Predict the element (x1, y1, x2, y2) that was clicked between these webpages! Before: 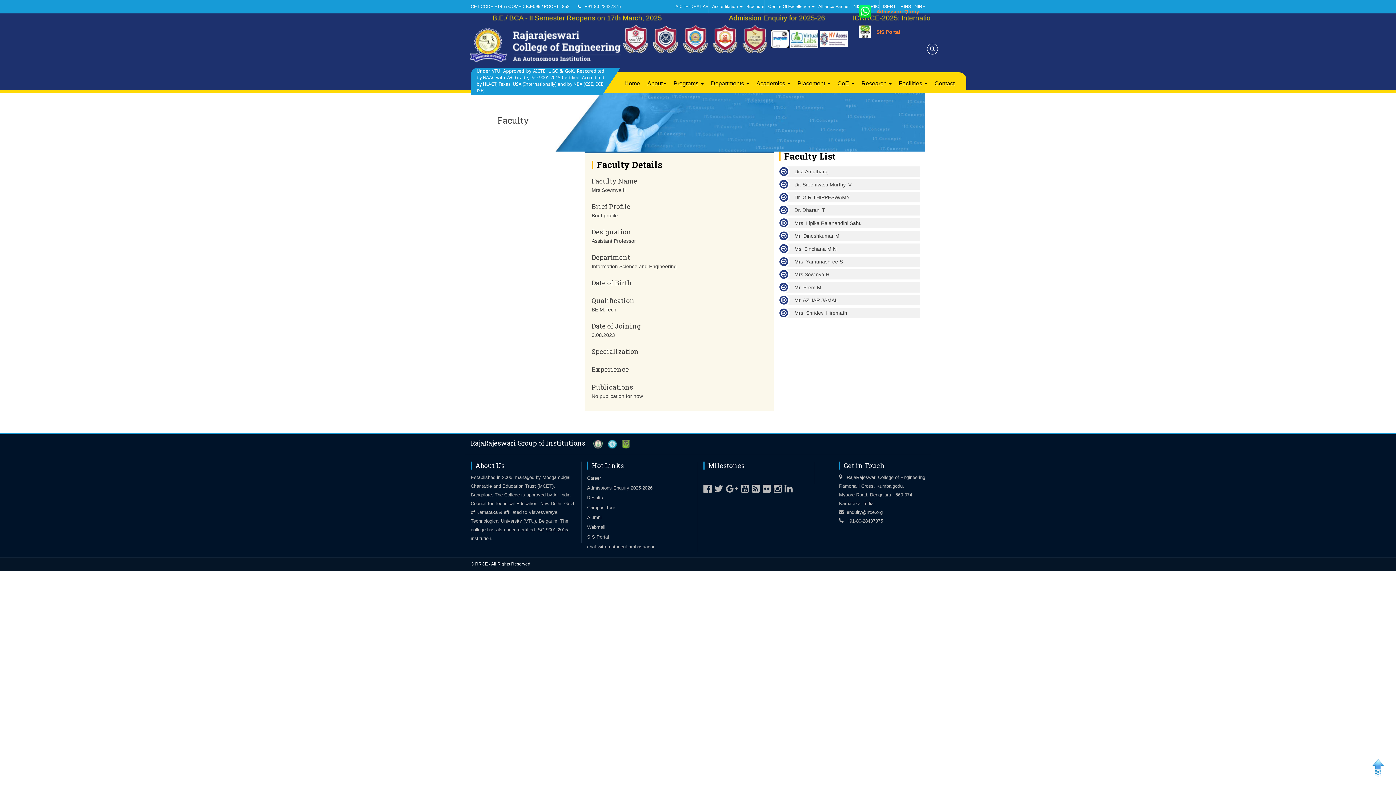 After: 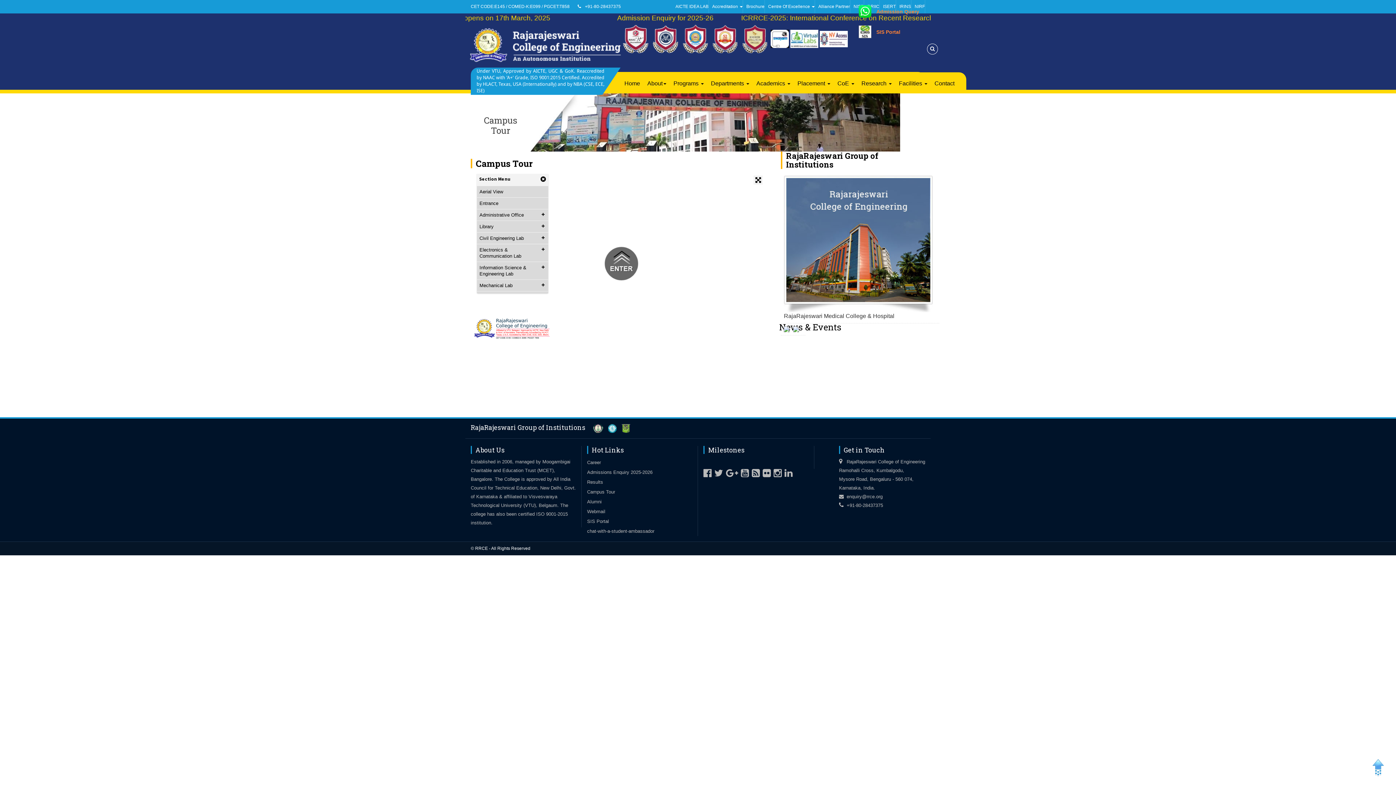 Action: label: Campus Tour bbox: (587, 505, 615, 510)